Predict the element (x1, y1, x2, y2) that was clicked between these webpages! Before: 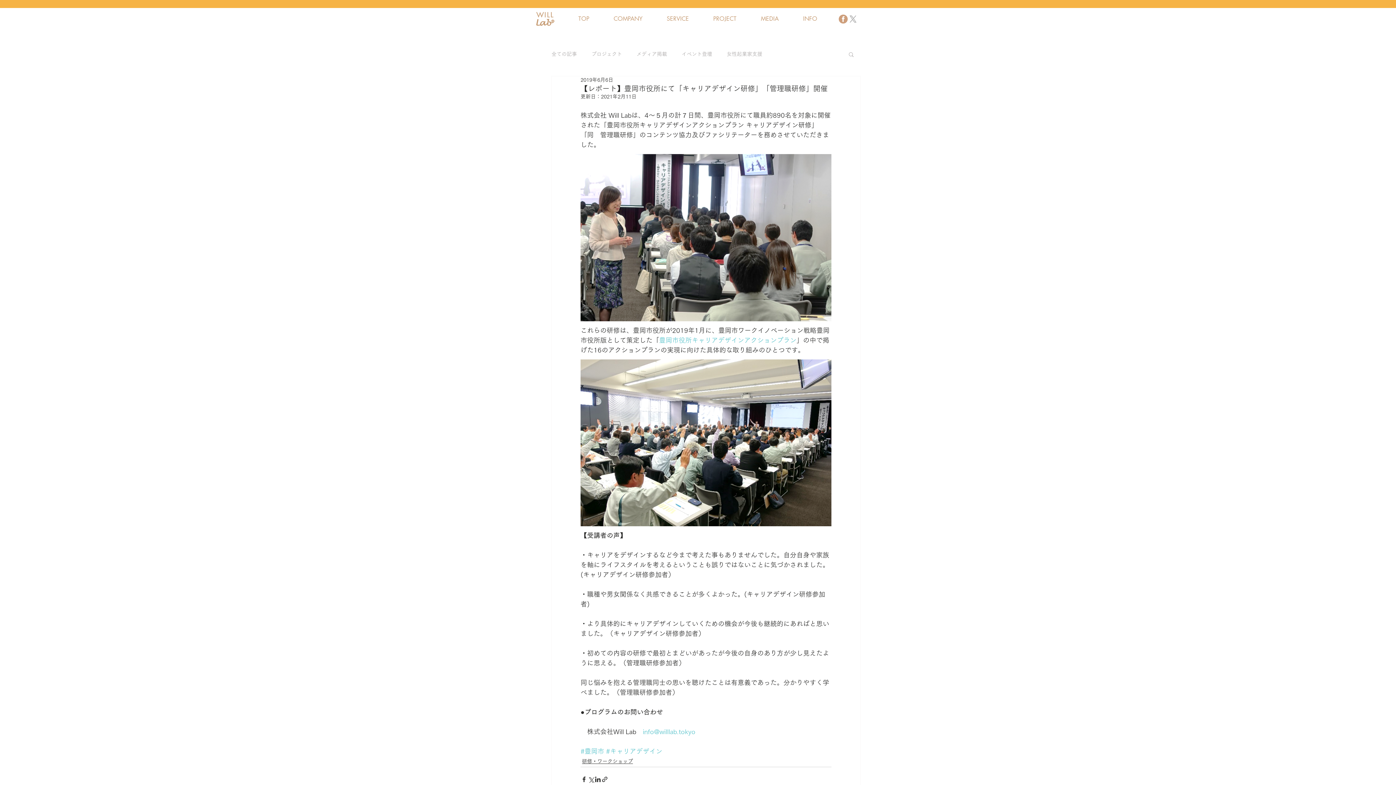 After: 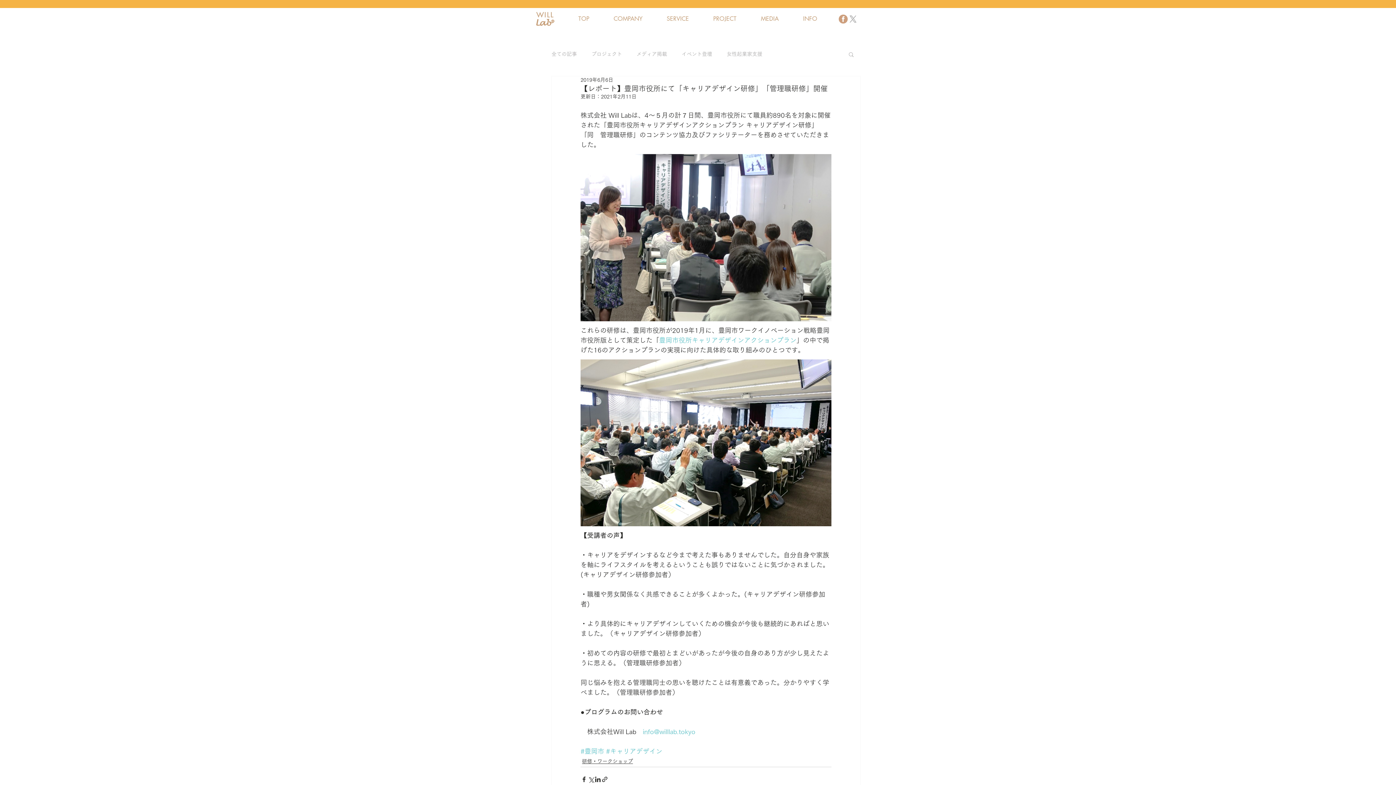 Action: label: Will Lab Facebook bbox: (838, 14, 848, 24)